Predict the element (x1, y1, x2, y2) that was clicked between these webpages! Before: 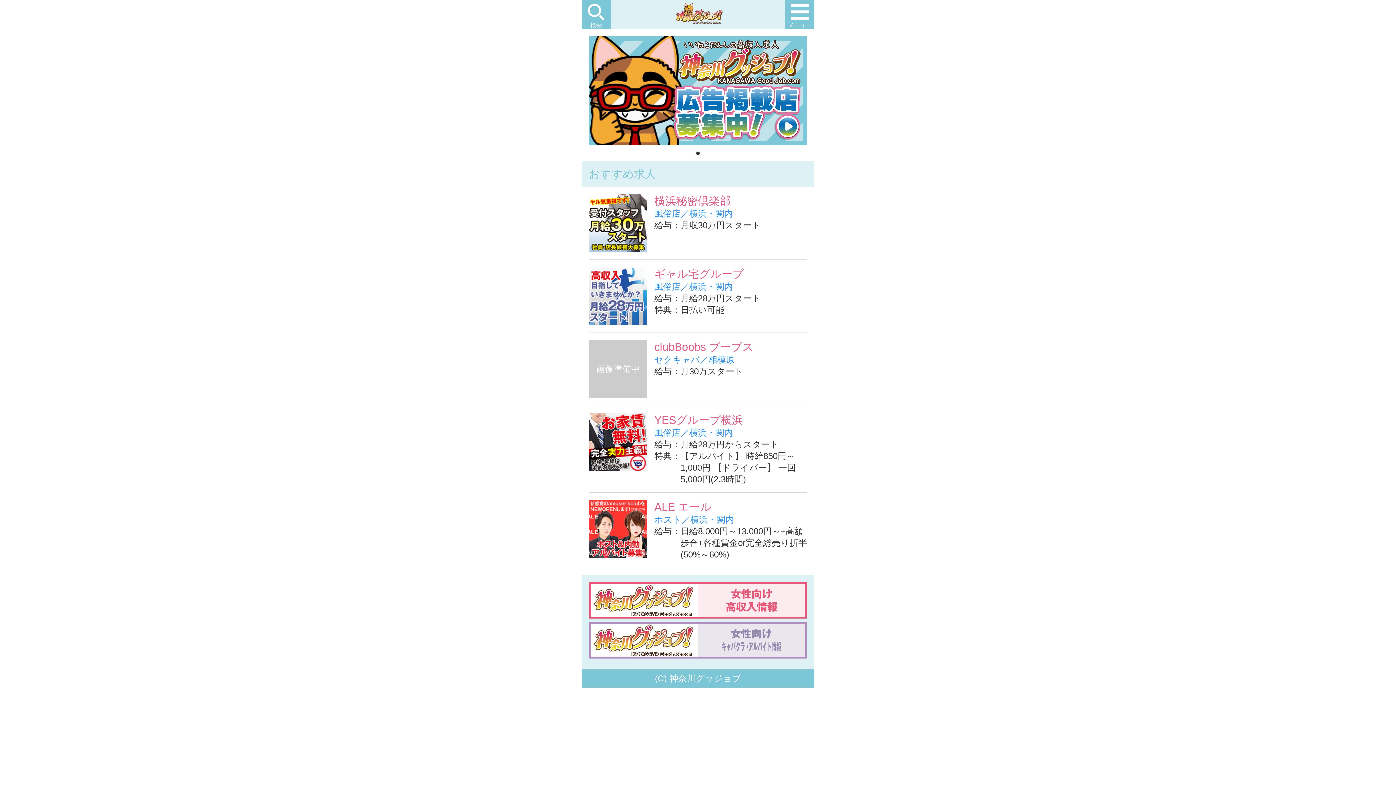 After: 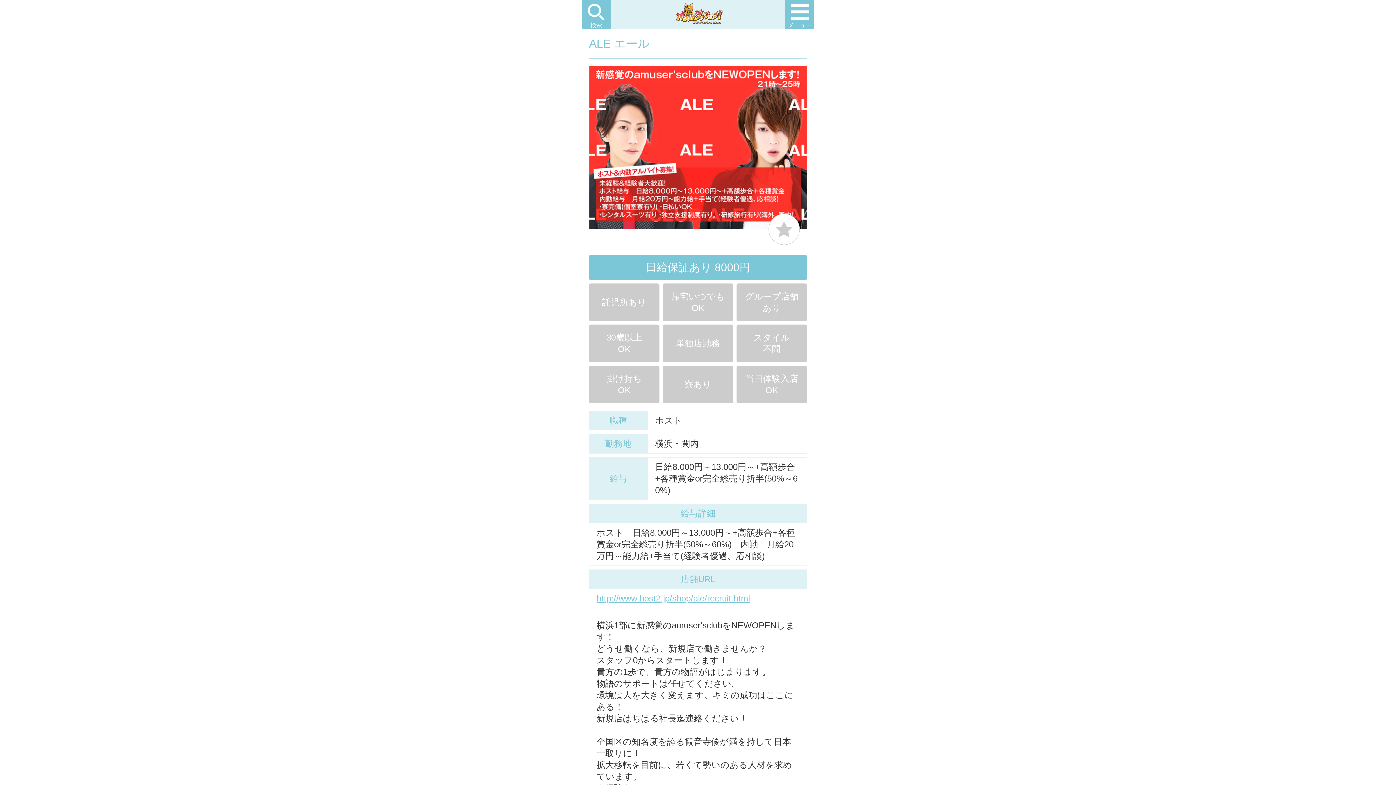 Action: bbox: (589, 500, 807, 560)